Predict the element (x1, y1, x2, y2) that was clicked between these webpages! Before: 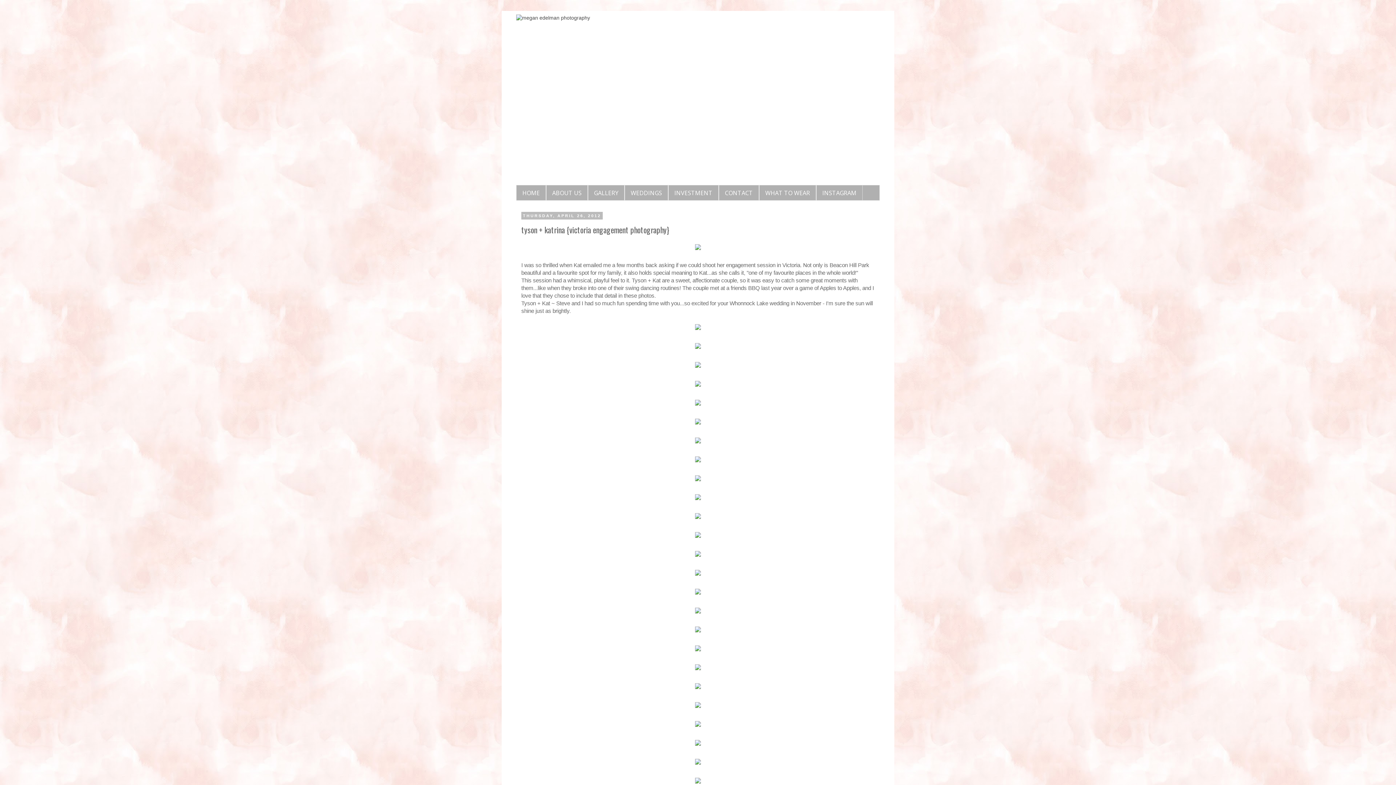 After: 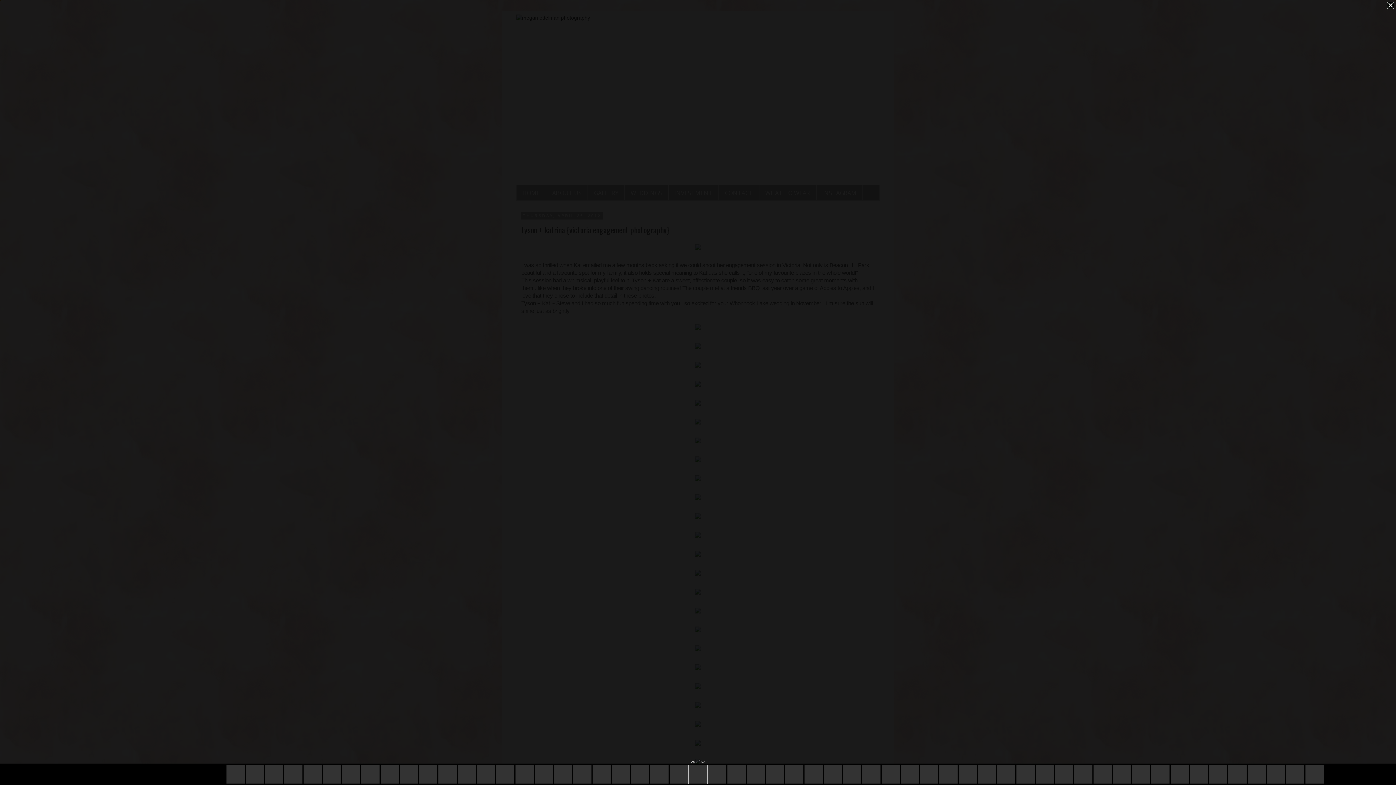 Action: bbox: (693, 761, 702, 767)